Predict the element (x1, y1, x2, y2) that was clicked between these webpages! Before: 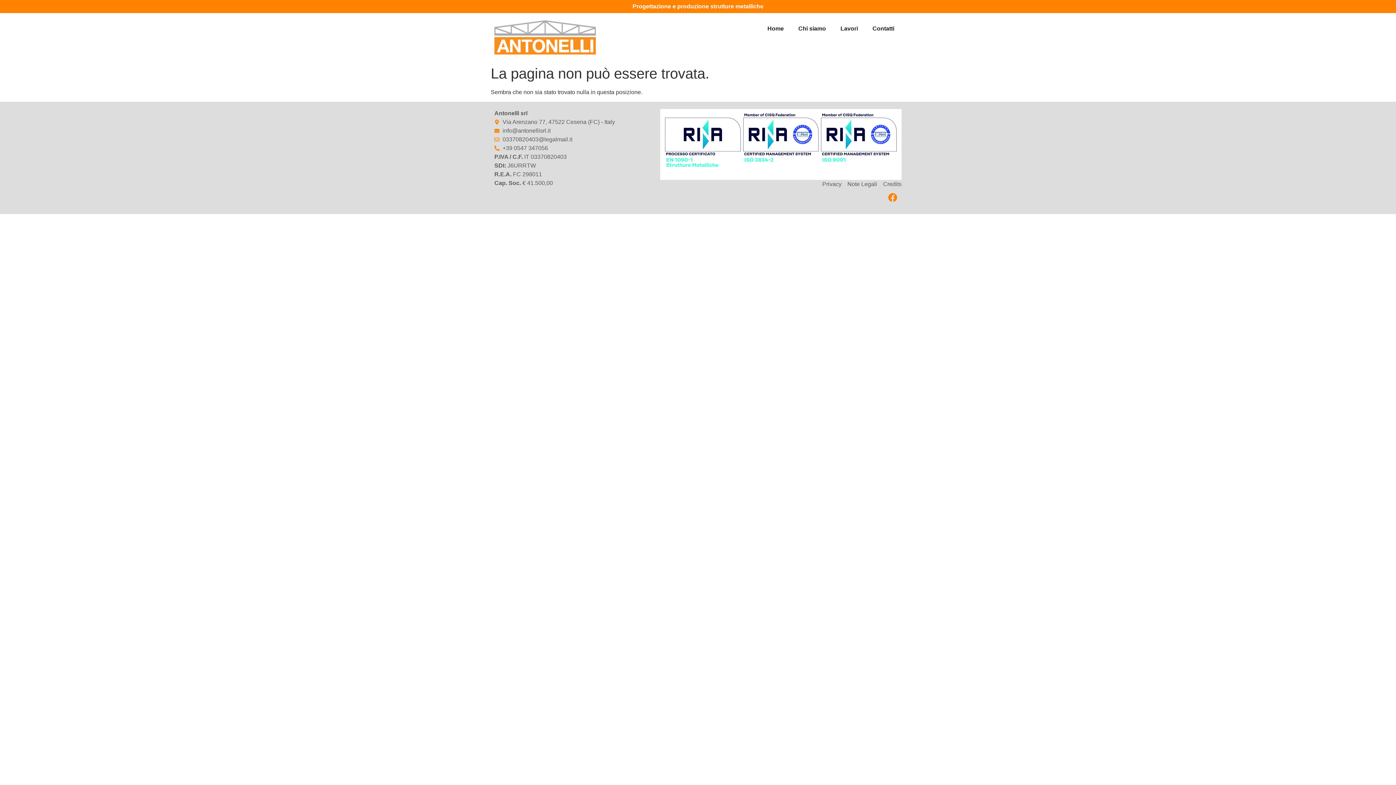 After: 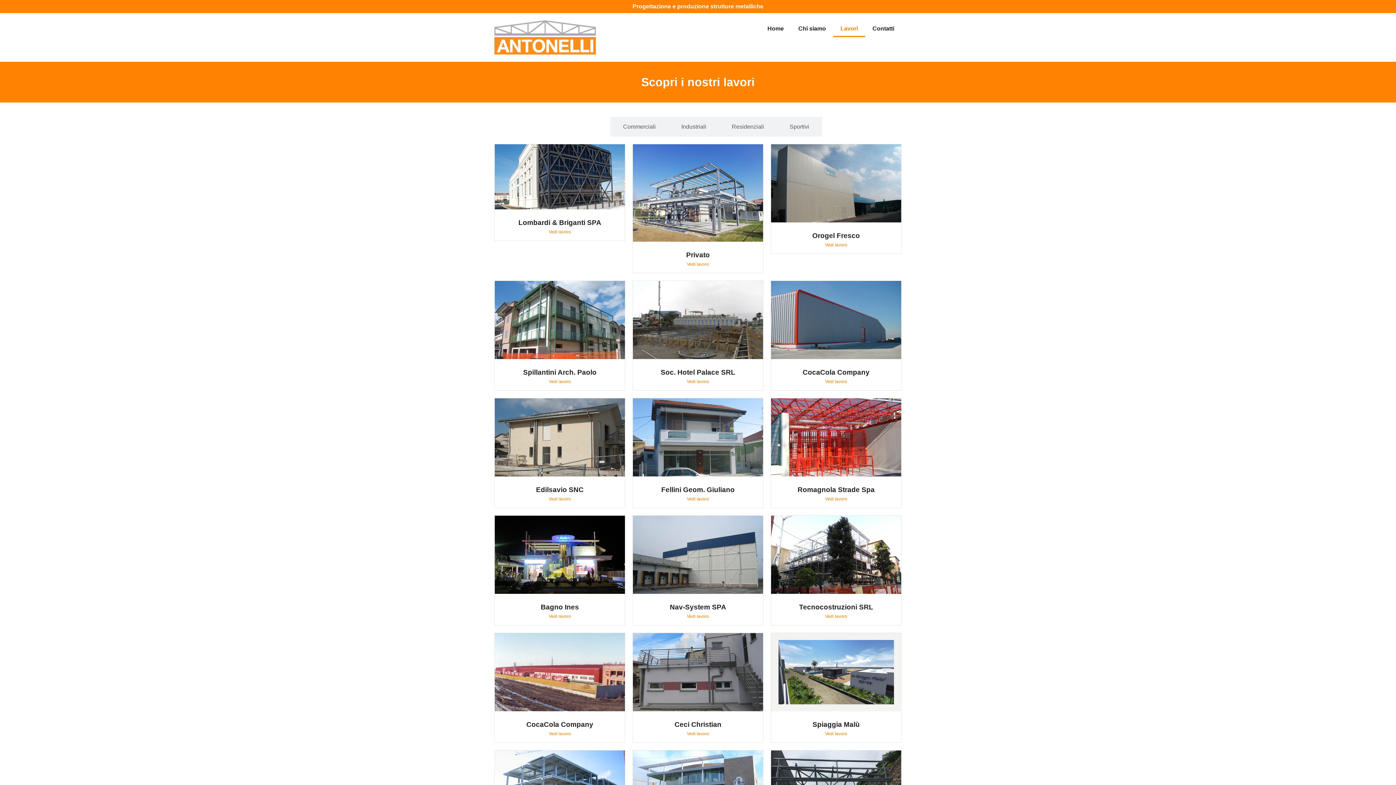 Action: label: Lavori bbox: (833, 20, 865, 37)